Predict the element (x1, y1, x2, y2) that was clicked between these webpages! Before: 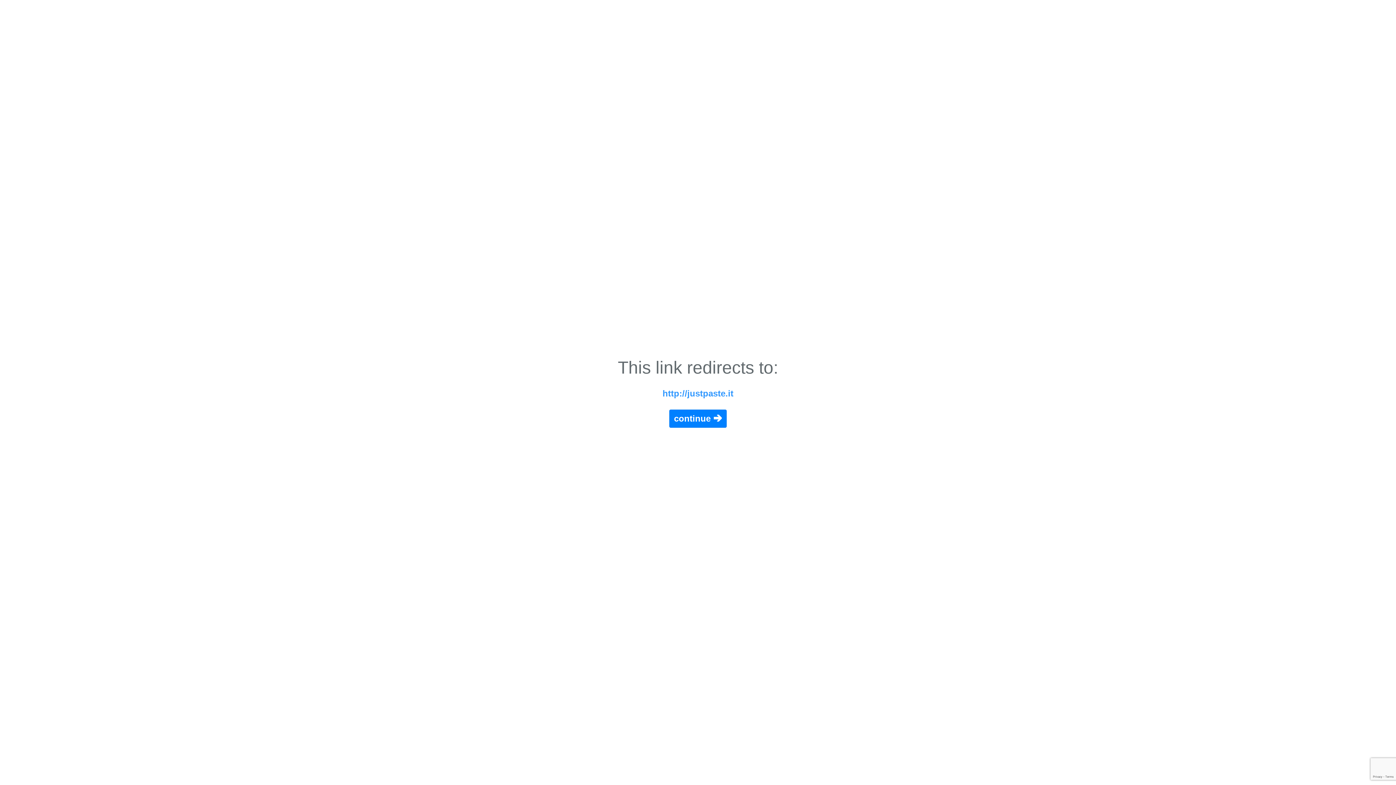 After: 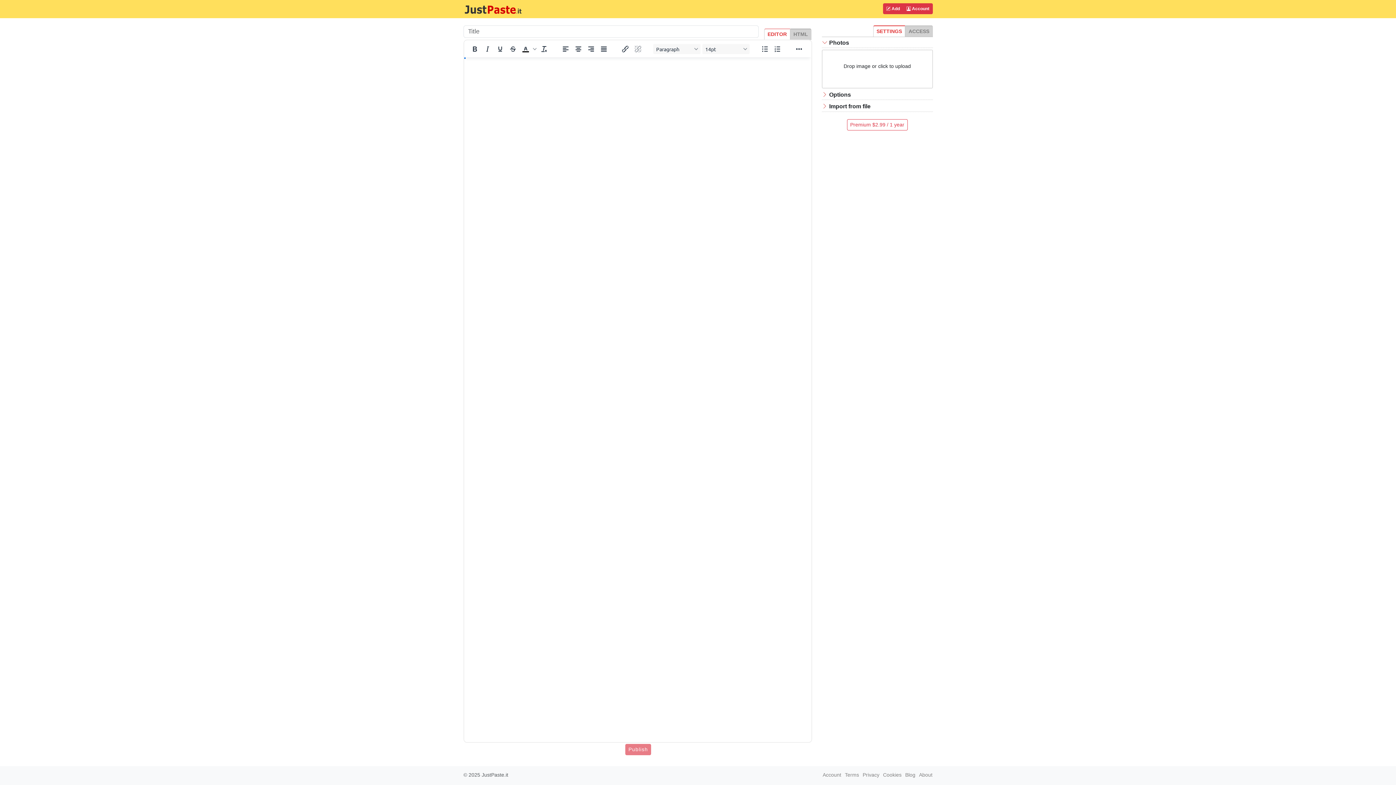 Action: label: http://justpaste.it bbox: (662, 388, 733, 398)